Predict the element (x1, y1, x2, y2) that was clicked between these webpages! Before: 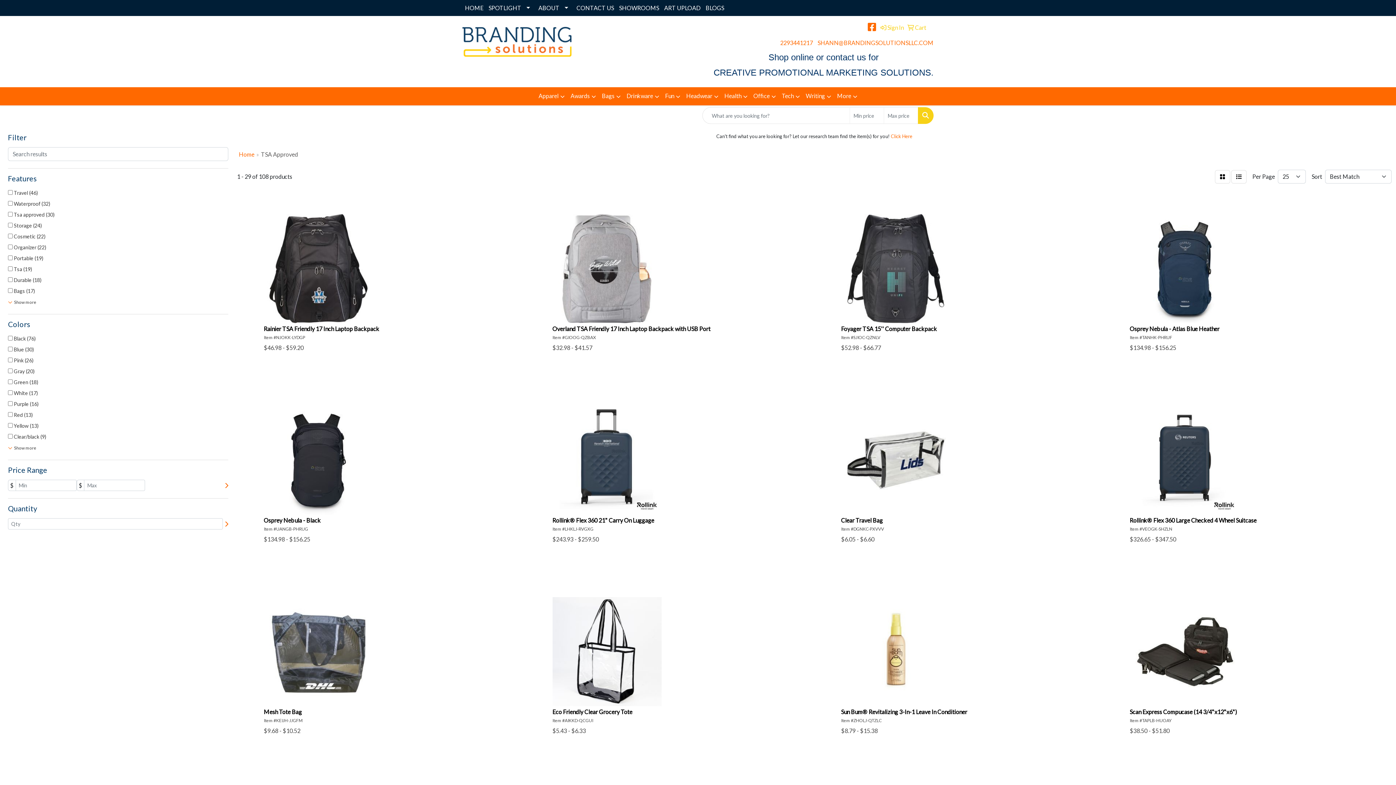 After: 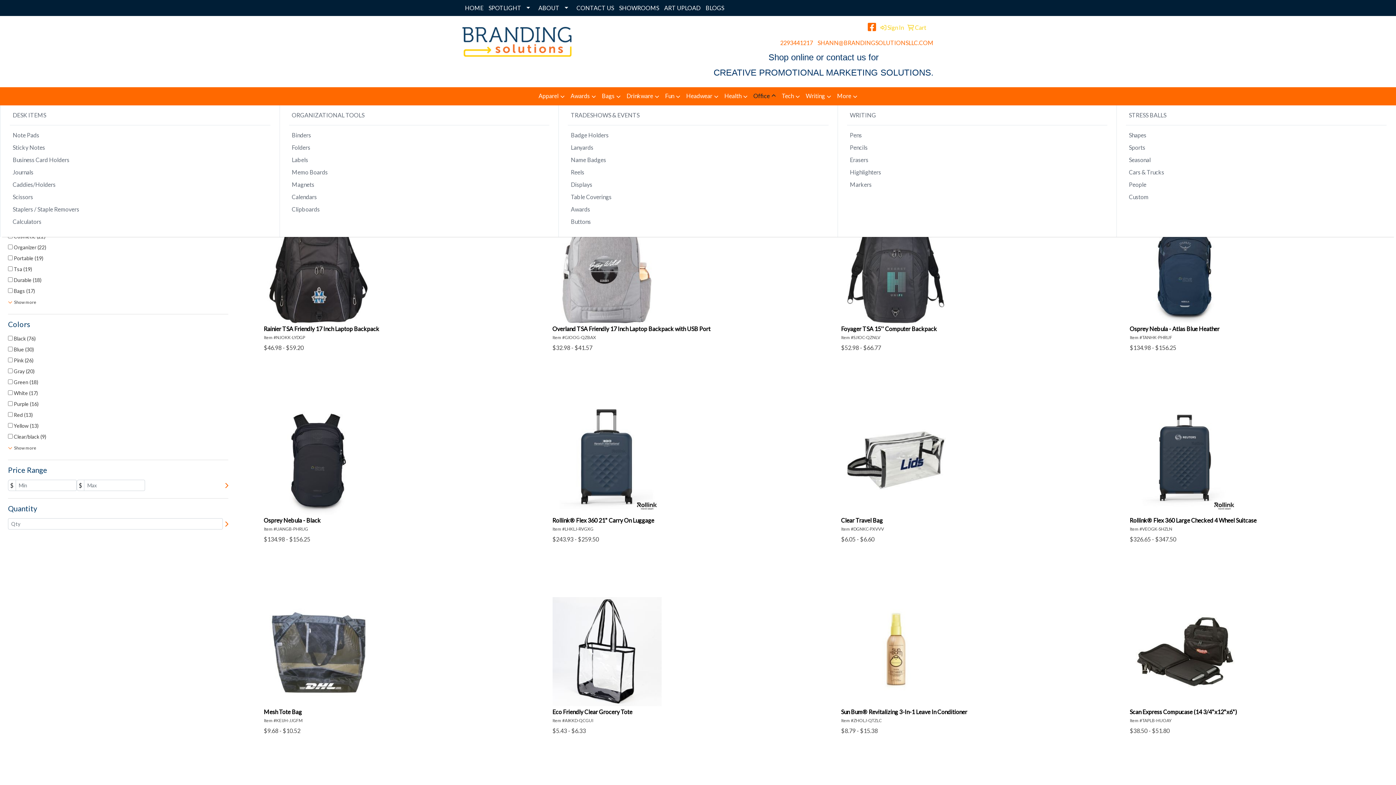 Action: bbox: (750, 87, 779, 105) label: Office